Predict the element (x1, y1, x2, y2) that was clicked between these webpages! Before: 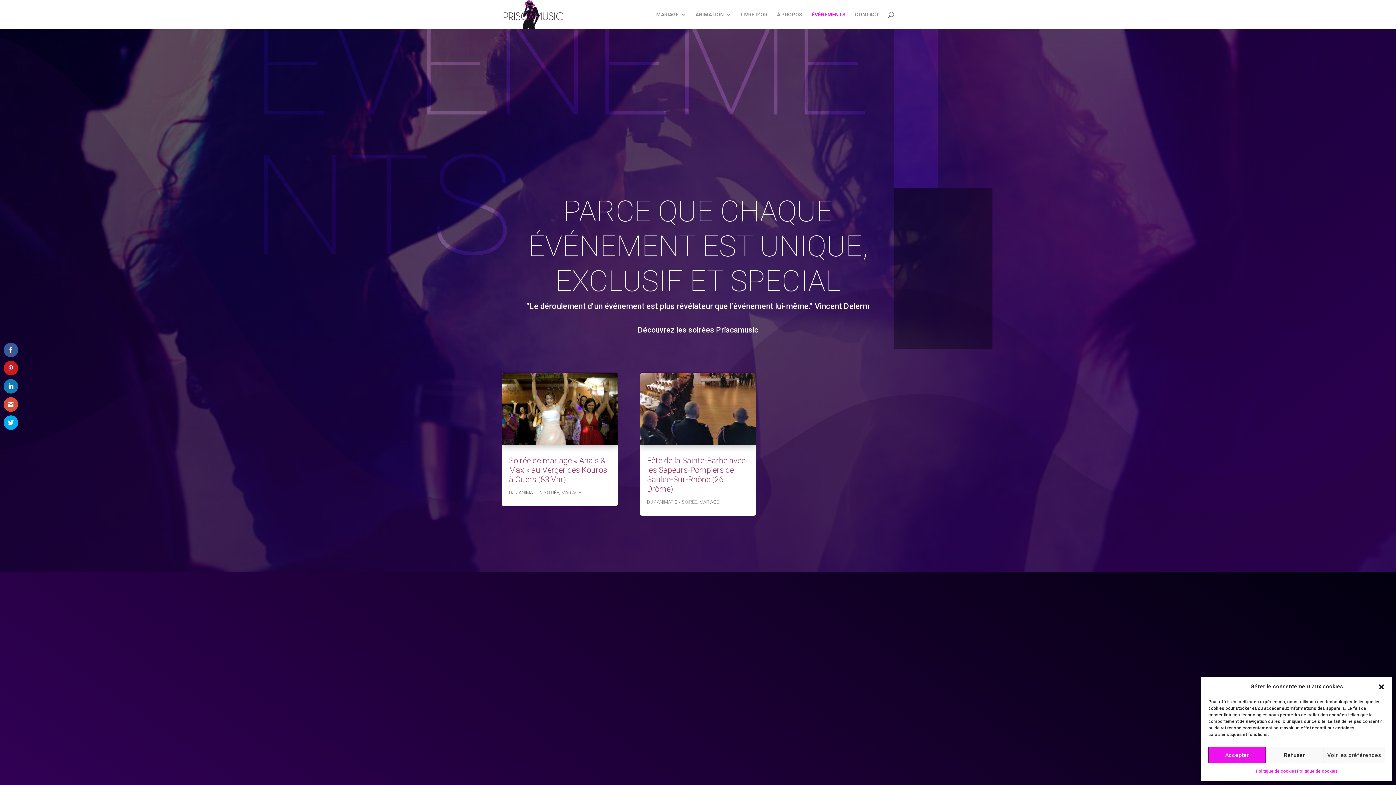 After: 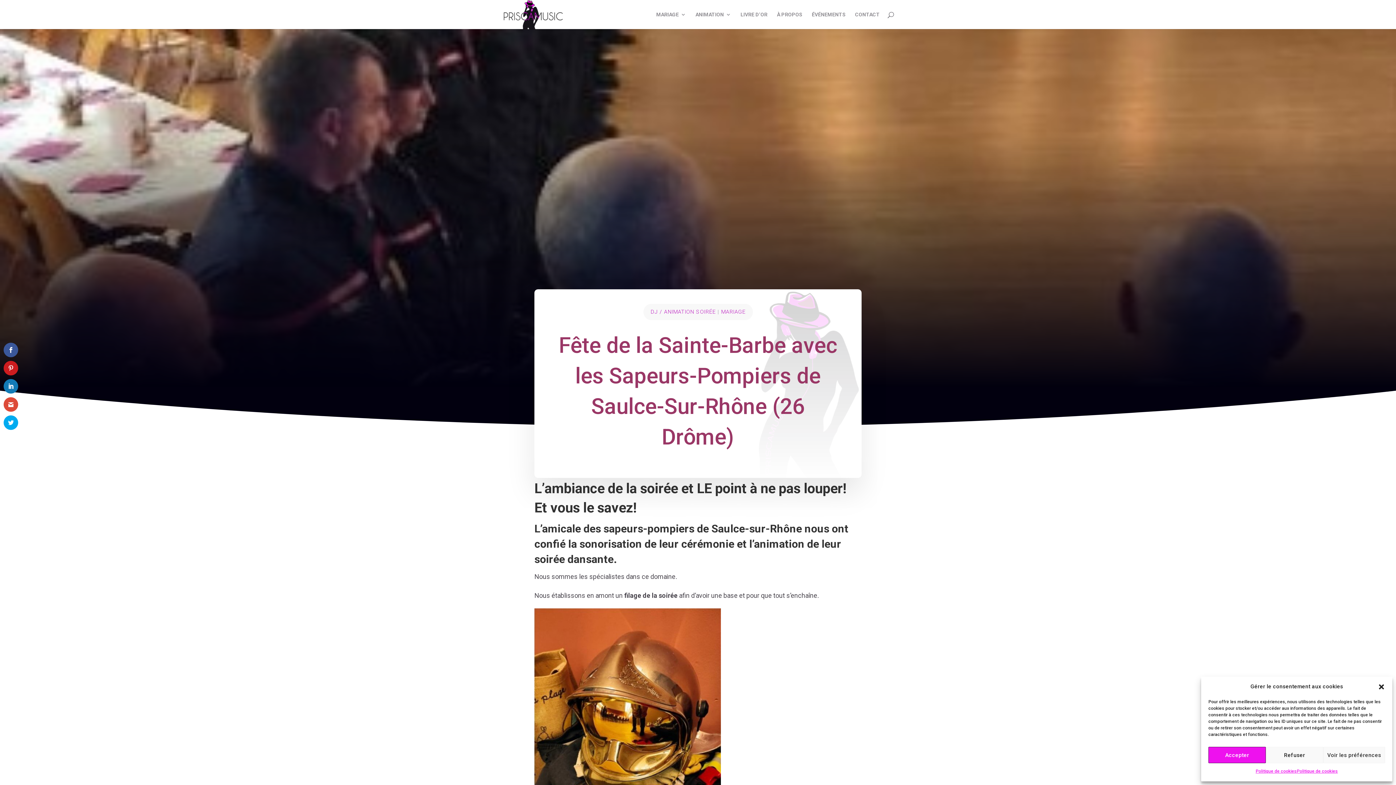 Action: bbox: (647, 456, 745, 493) label: Fête de la Sainte-Barbe avec les Sapeurs-Pompiers de Saulce-Sur-Rhône (26 Drôme)